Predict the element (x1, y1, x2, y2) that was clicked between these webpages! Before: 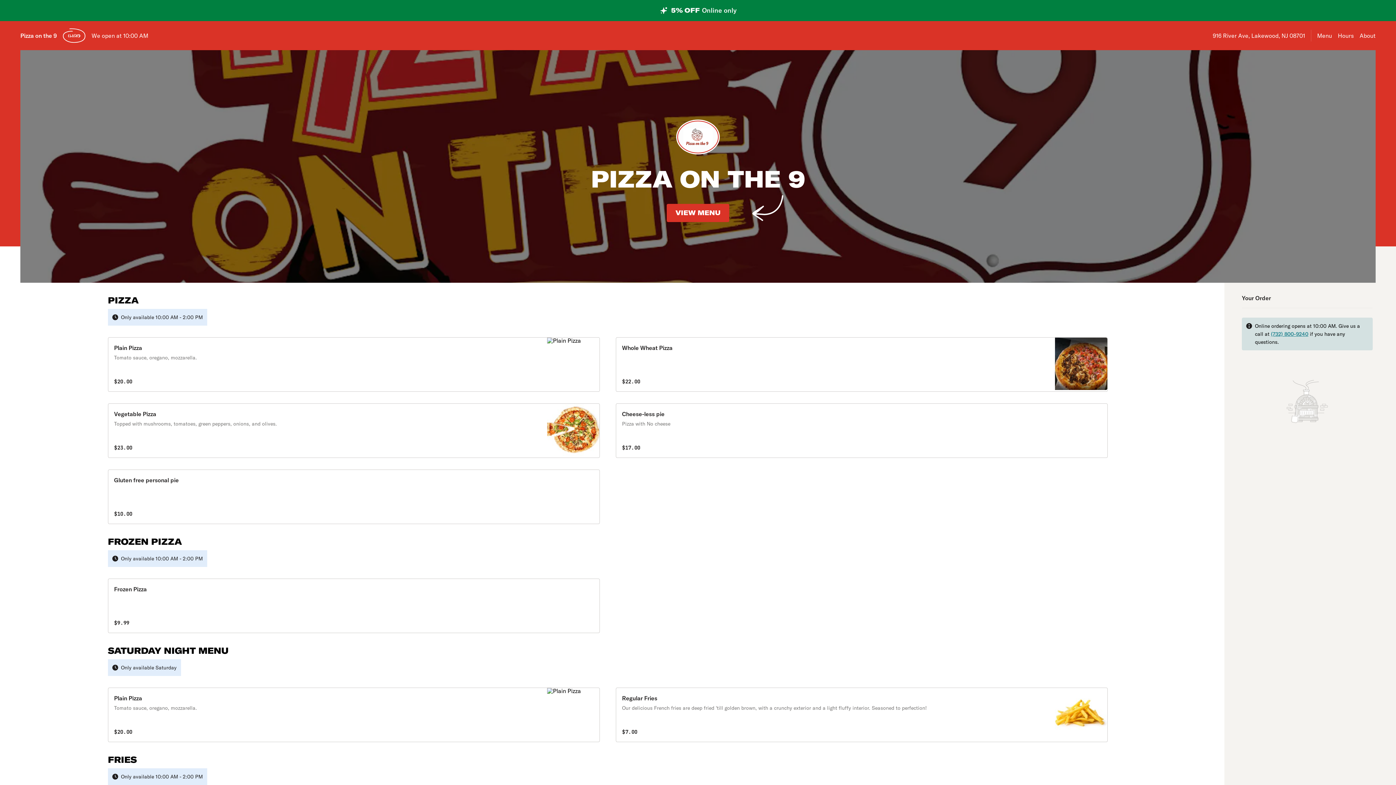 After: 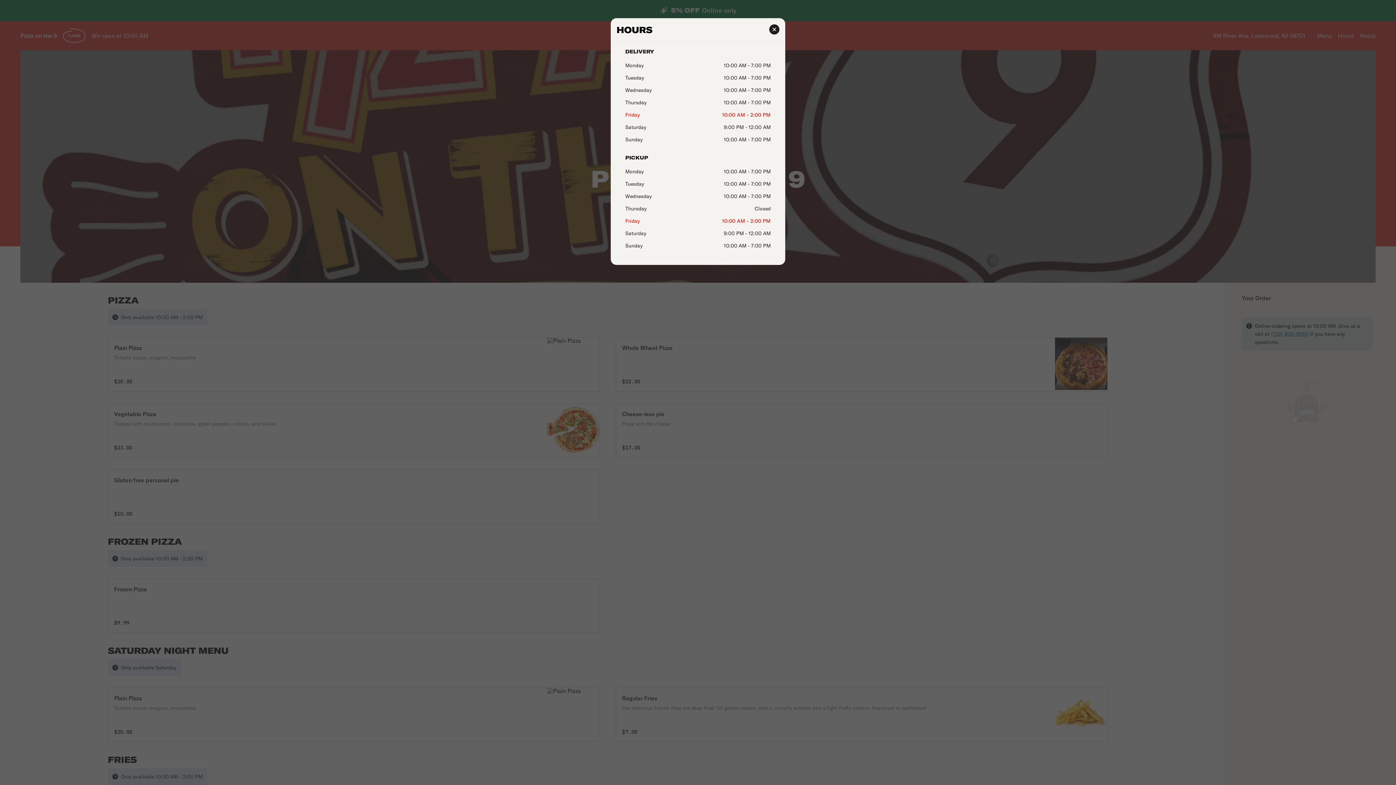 Action: label: Hours bbox: (1338, 31, 1354, 40)